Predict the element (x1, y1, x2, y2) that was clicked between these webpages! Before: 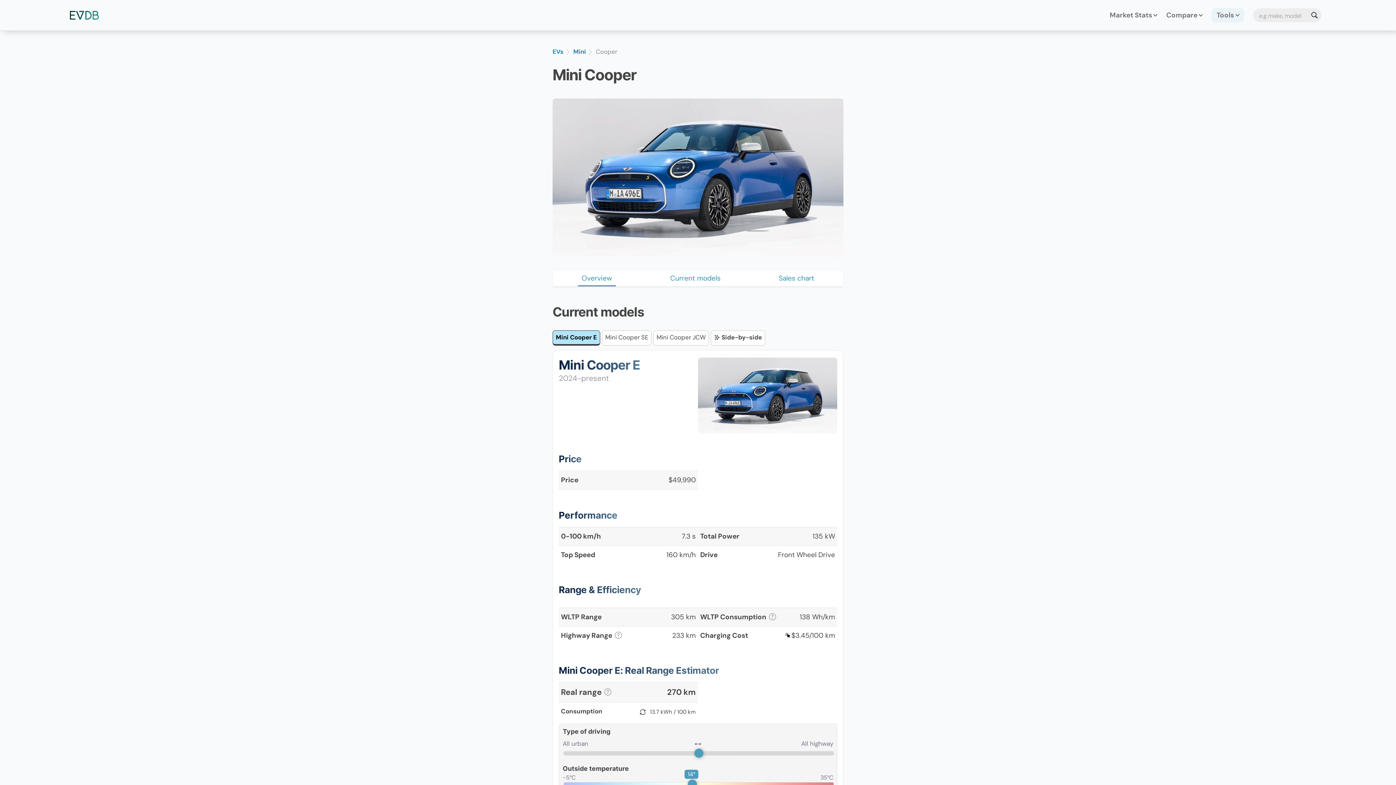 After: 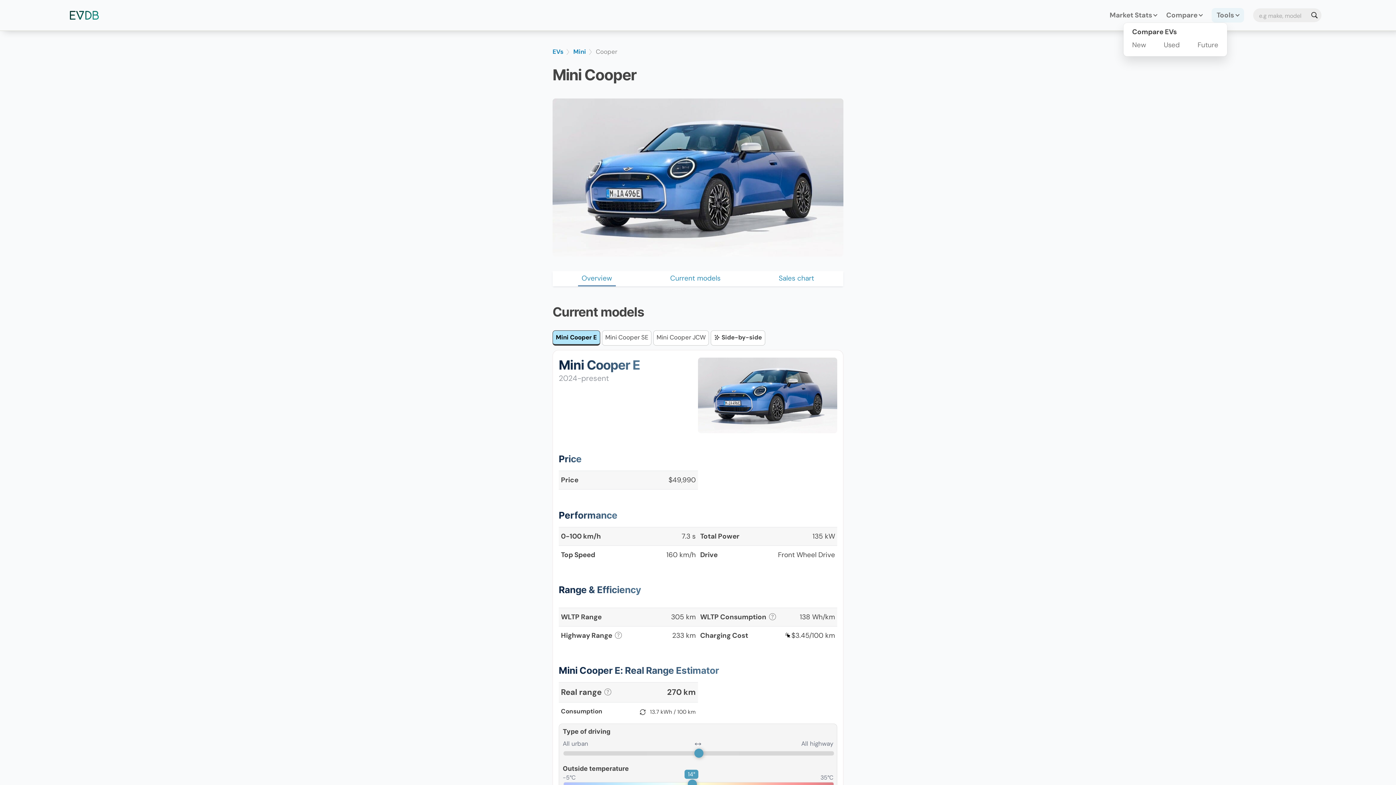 Action: bbox: (1166, 9, 1202, 20) label: Compare